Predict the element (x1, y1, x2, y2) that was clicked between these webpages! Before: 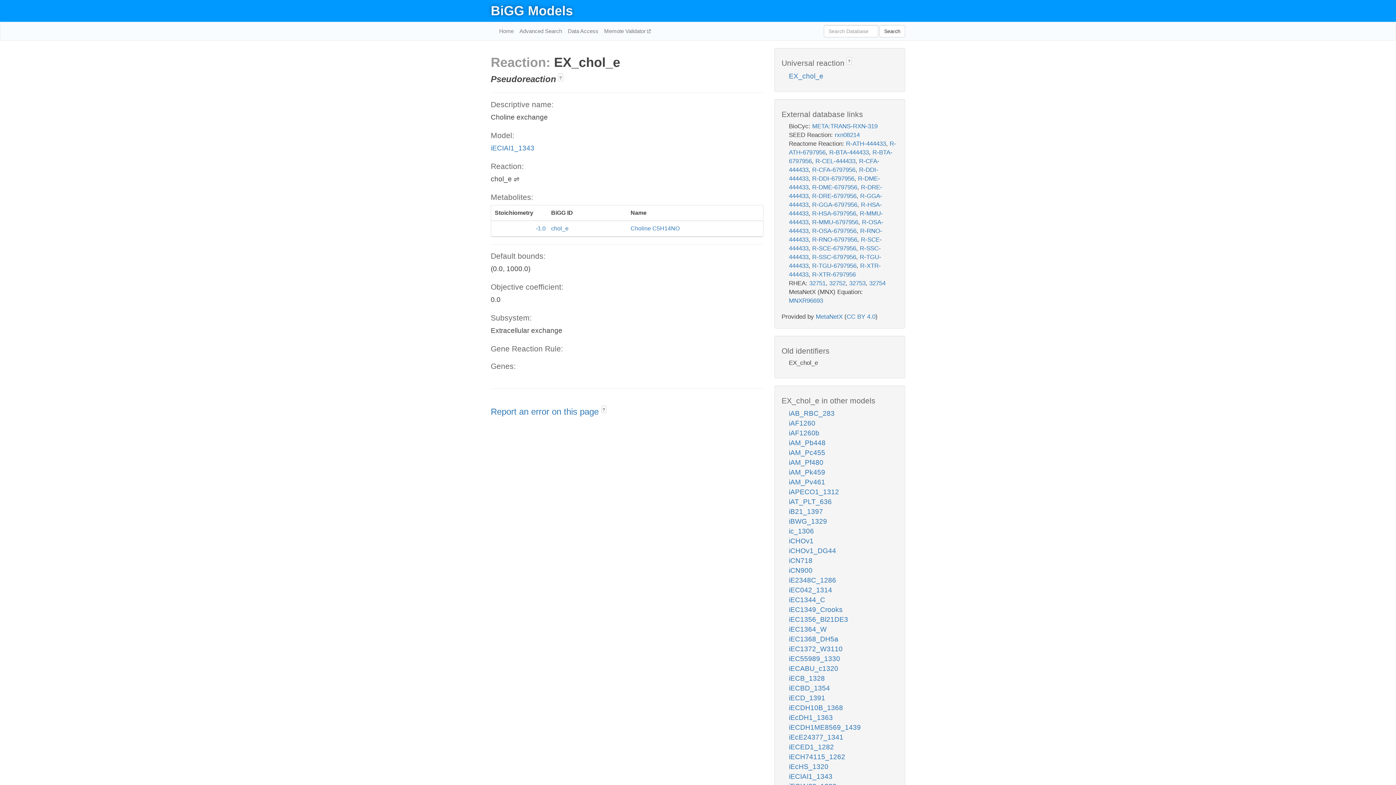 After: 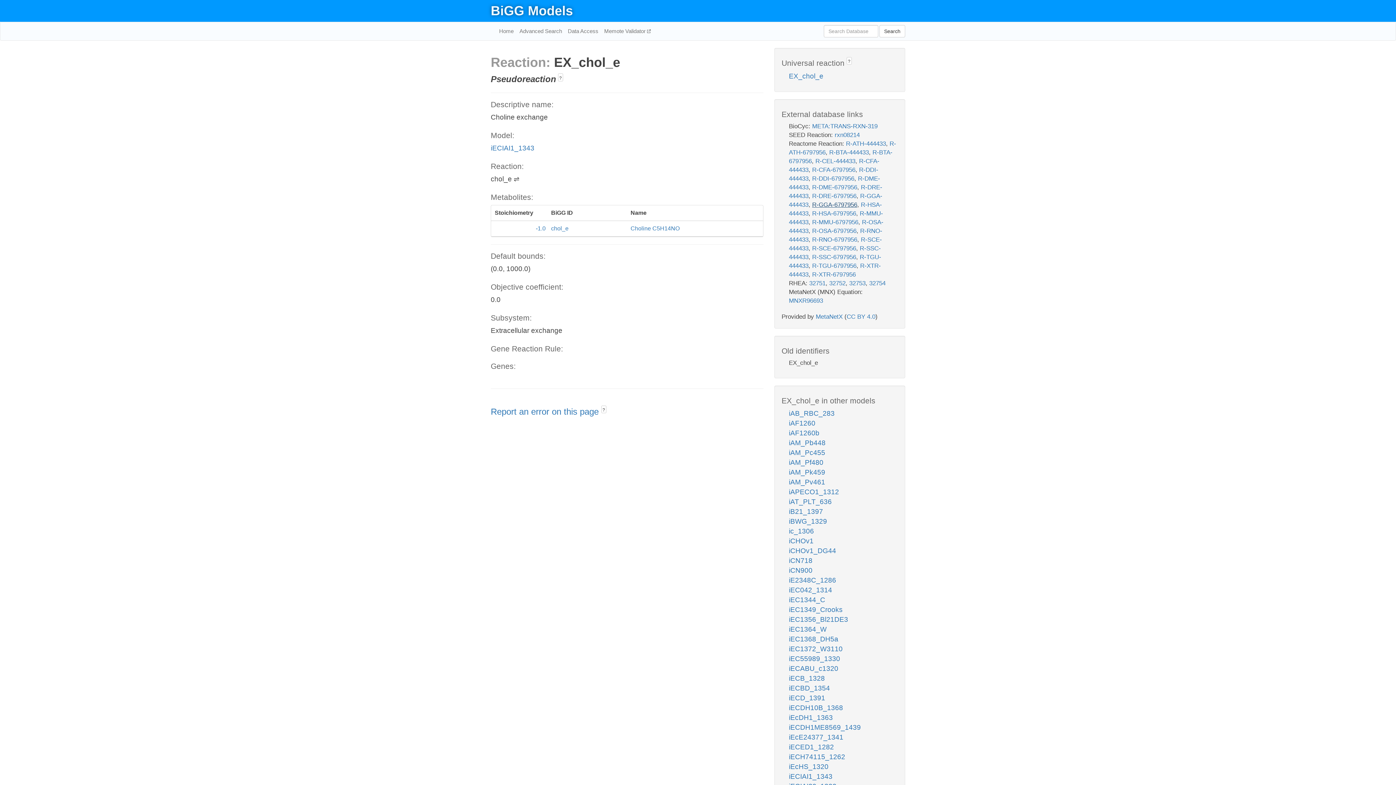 Action: label: R-GGA-6797956 bbox: (812, 201, 857, 208)